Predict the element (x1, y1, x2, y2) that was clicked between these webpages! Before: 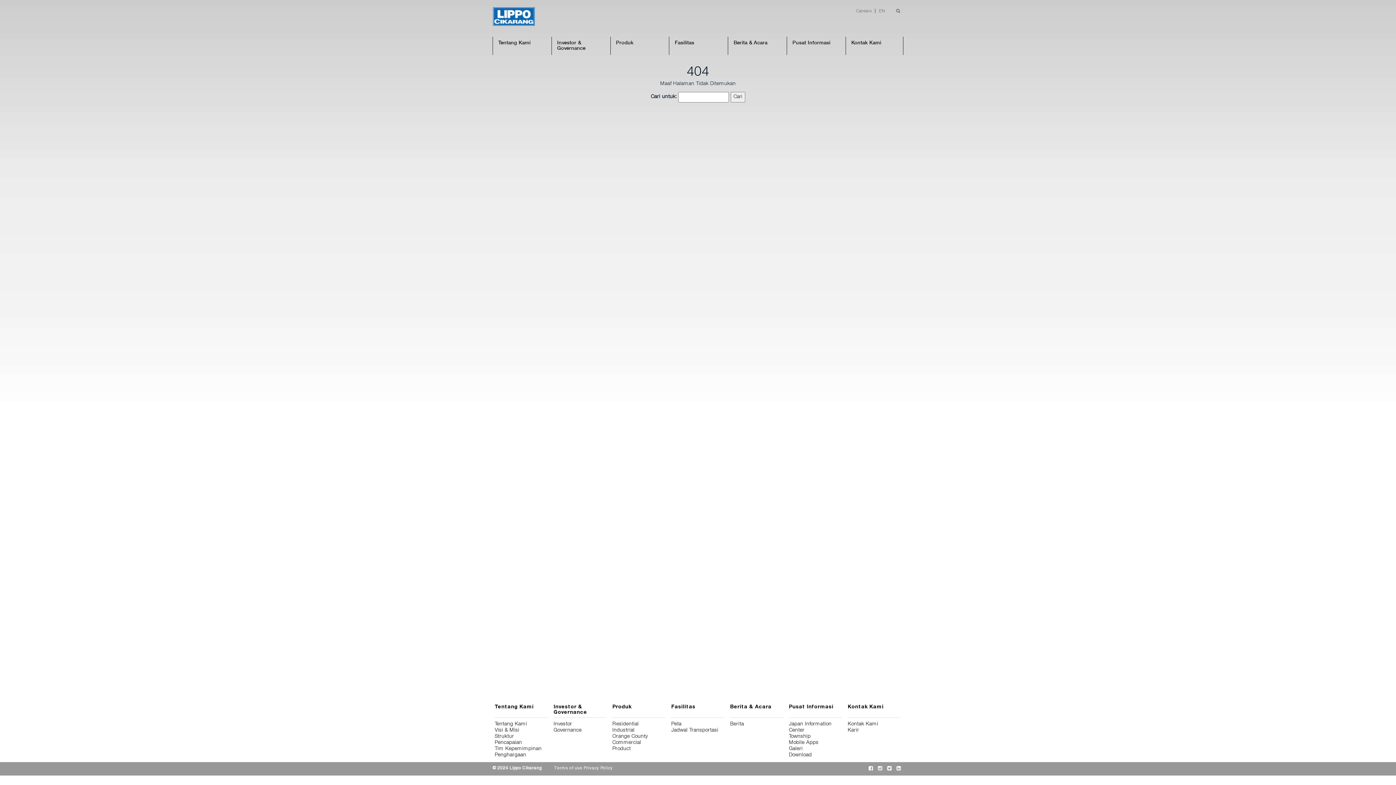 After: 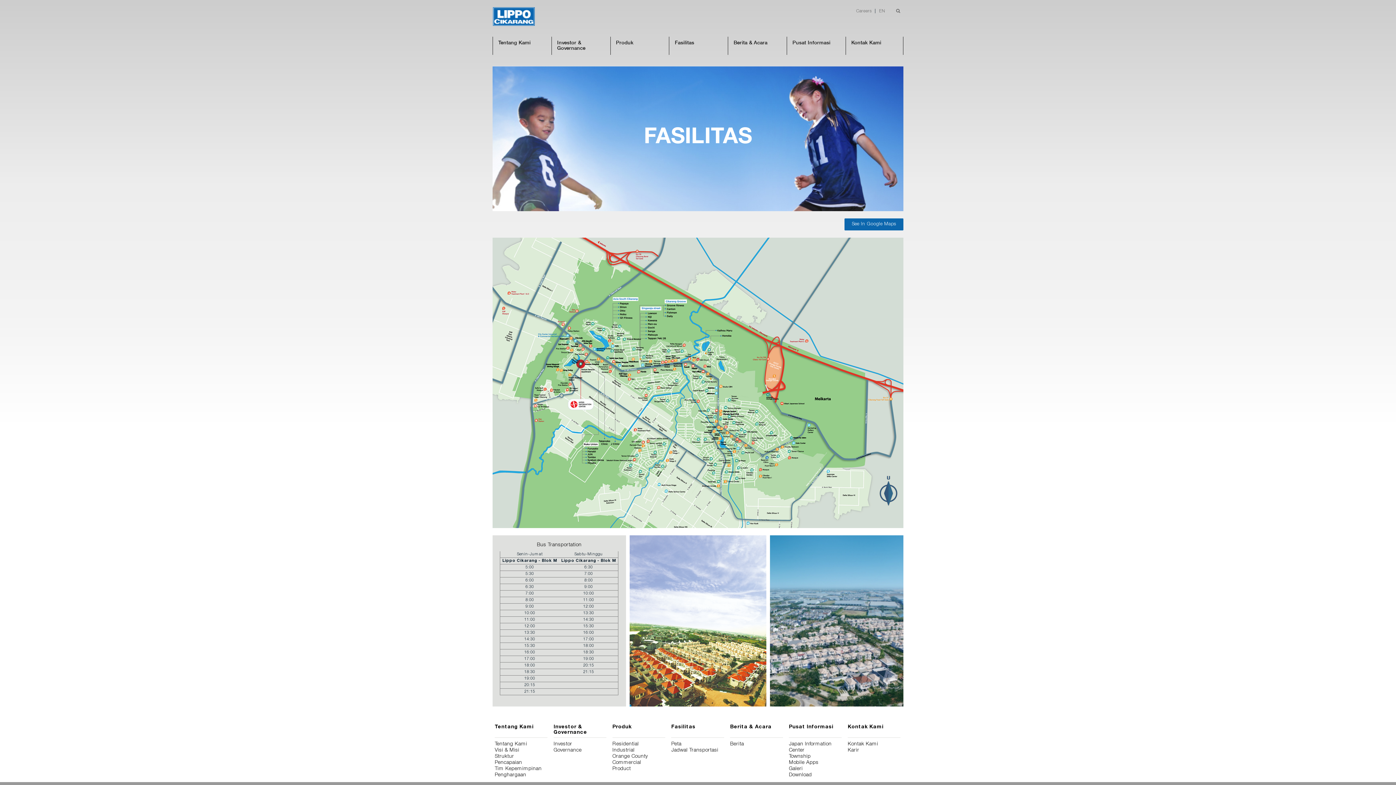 Action: label: Peta bbox: (671, 722, 681, 727)